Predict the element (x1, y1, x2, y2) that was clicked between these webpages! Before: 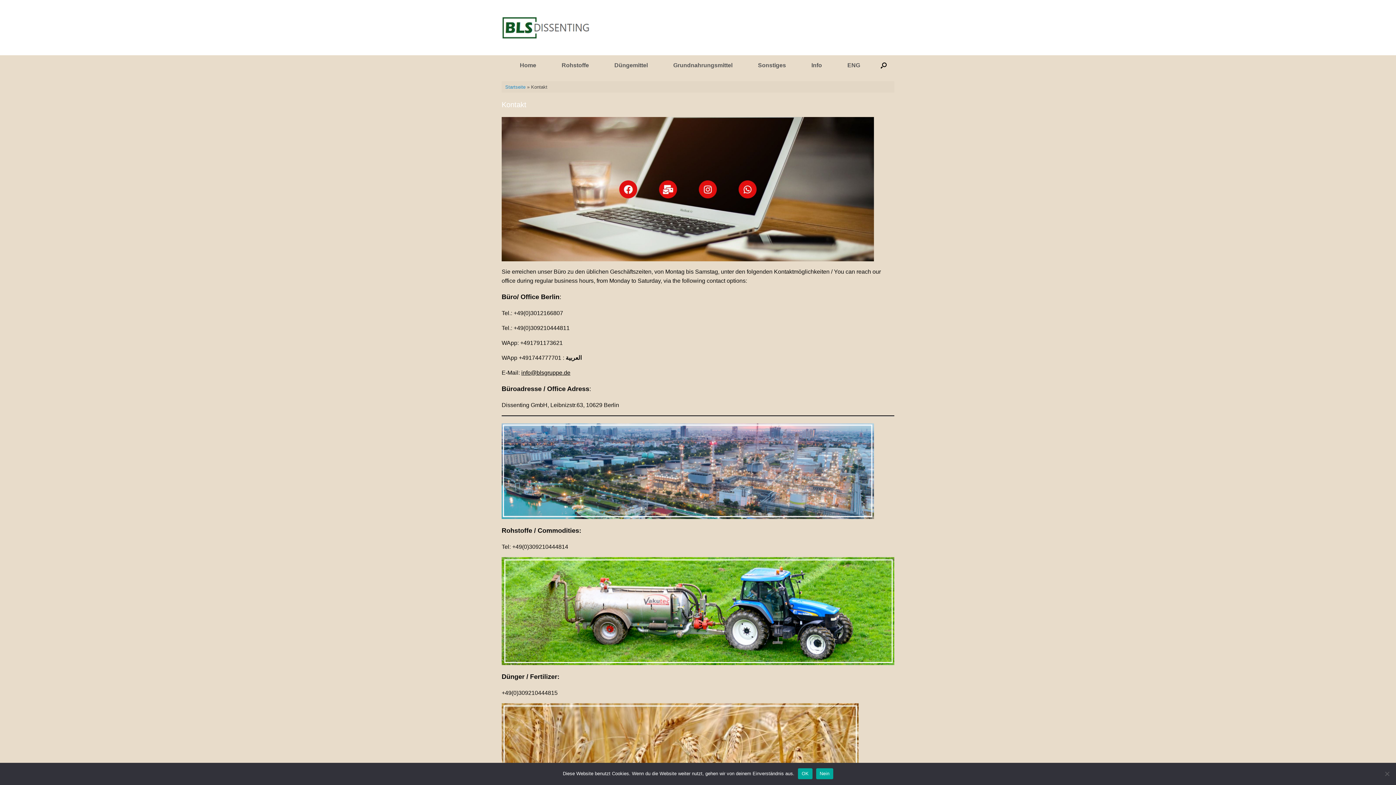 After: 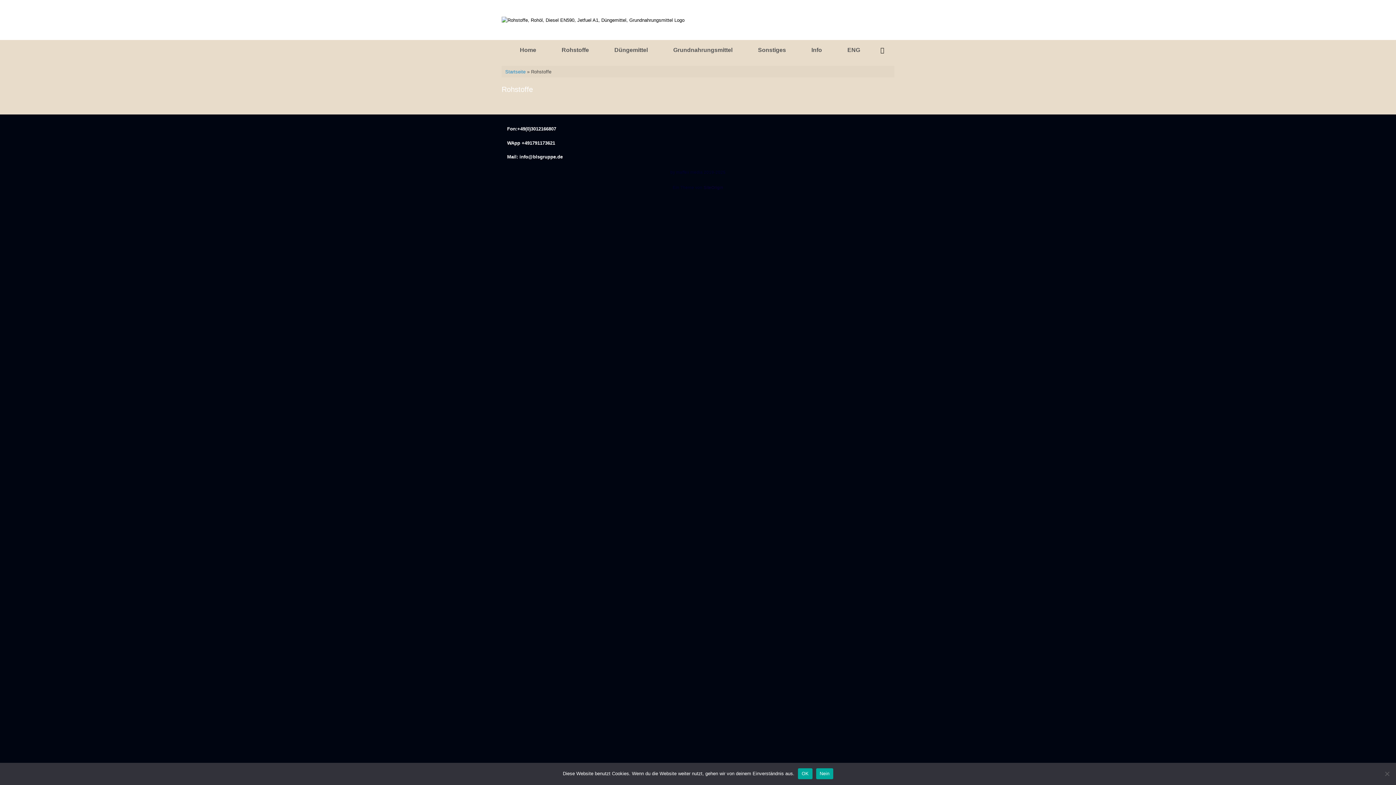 Action: label: Rohstoffe bbox: (549, 55, 601, 75)